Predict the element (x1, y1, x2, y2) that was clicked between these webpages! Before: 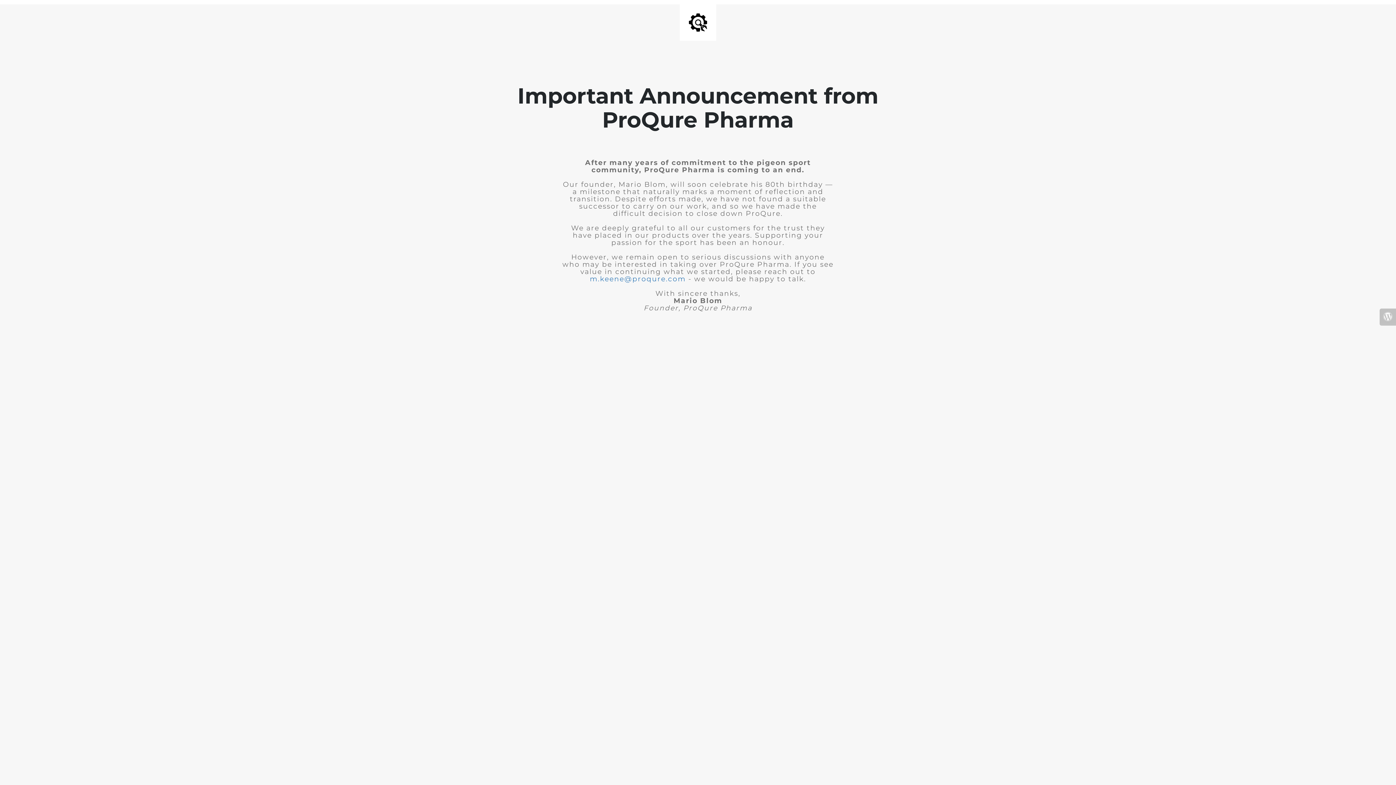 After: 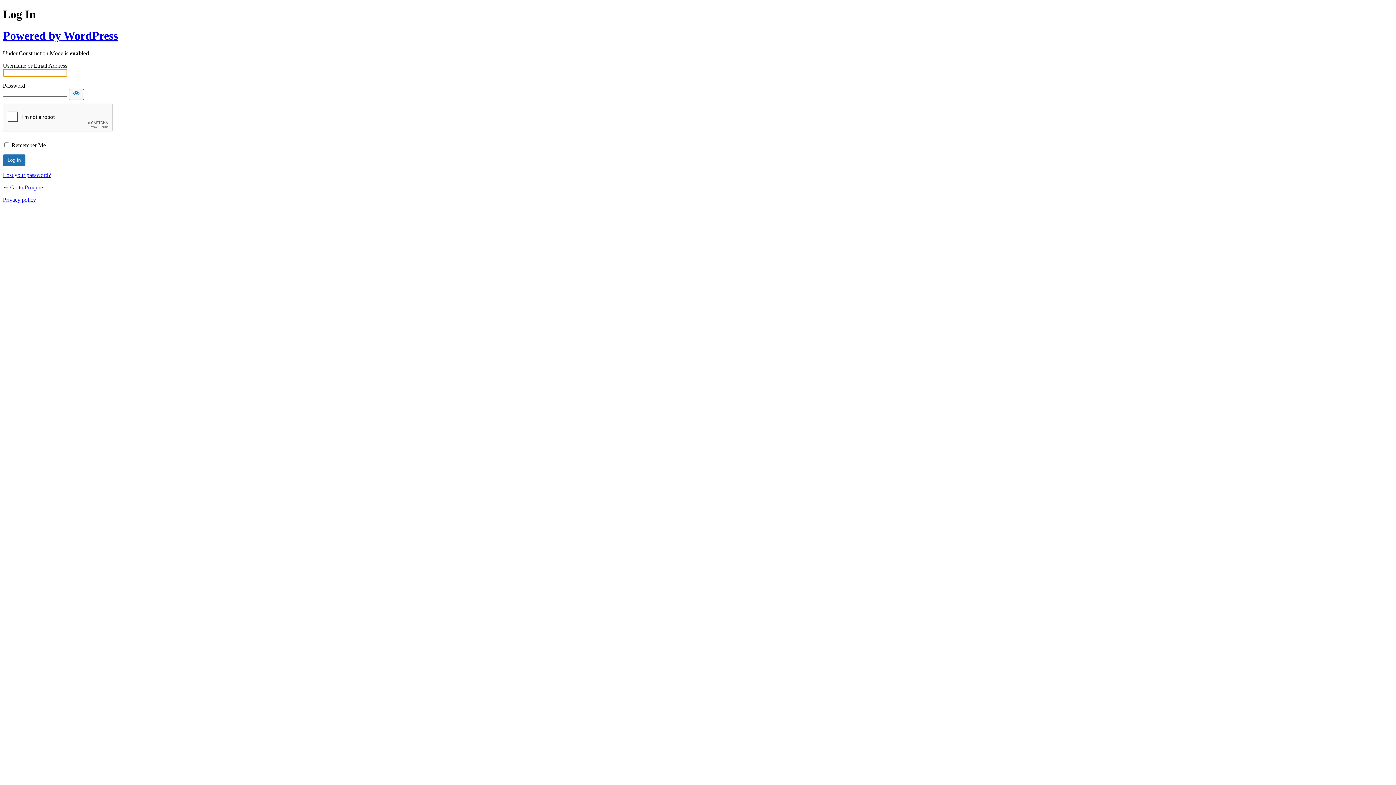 Action: bbox: (1380, 308, 1396, 325)